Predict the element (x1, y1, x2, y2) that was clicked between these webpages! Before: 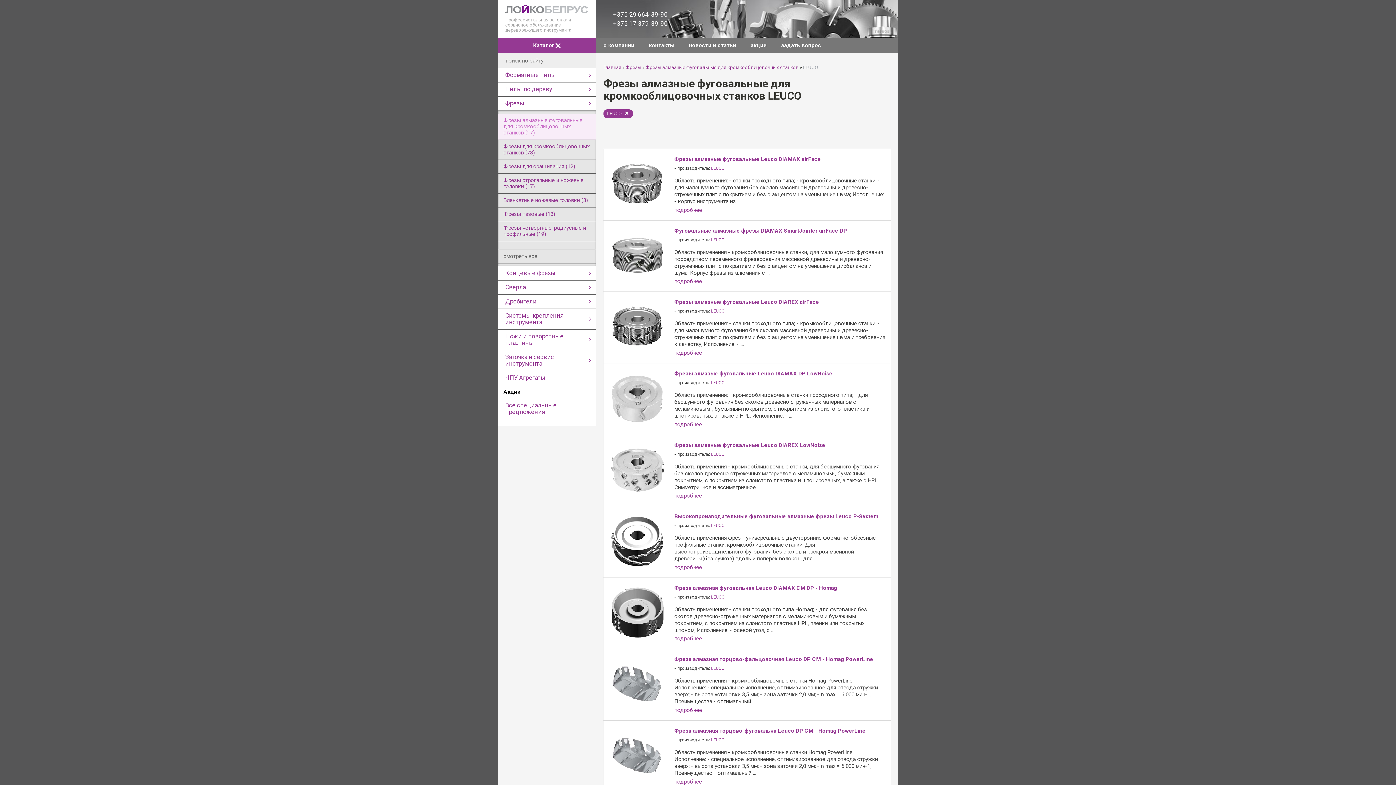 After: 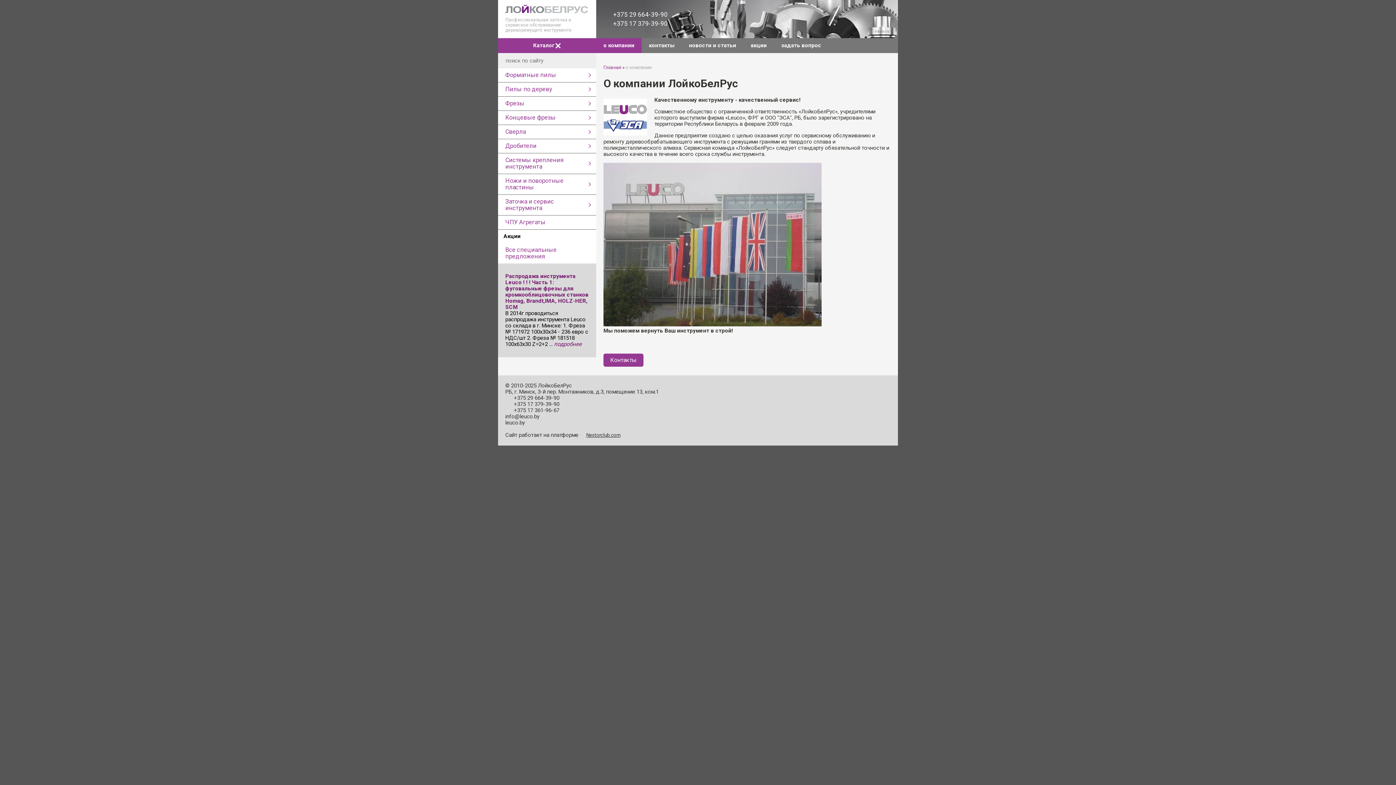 Action: bbox: (596, 38, 641, 53) label: о компании